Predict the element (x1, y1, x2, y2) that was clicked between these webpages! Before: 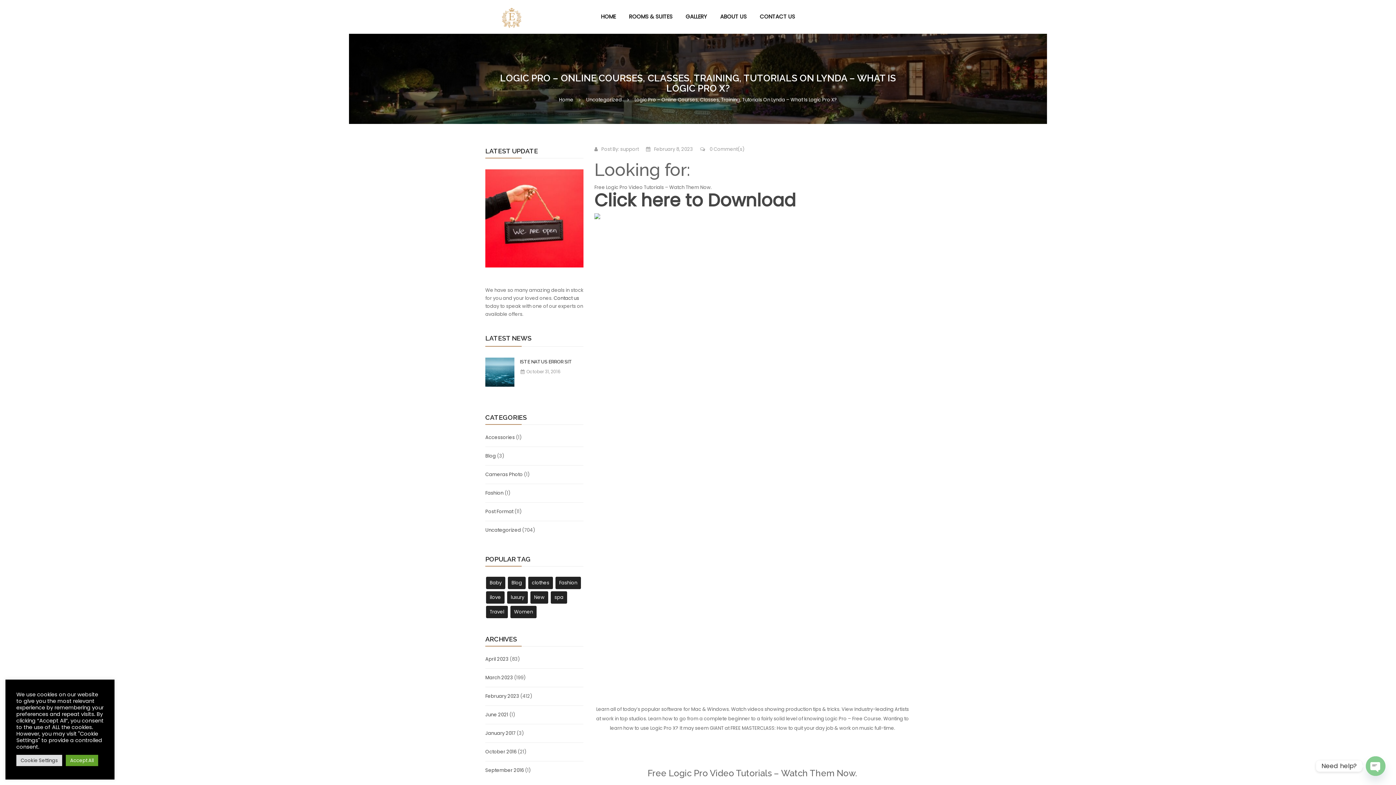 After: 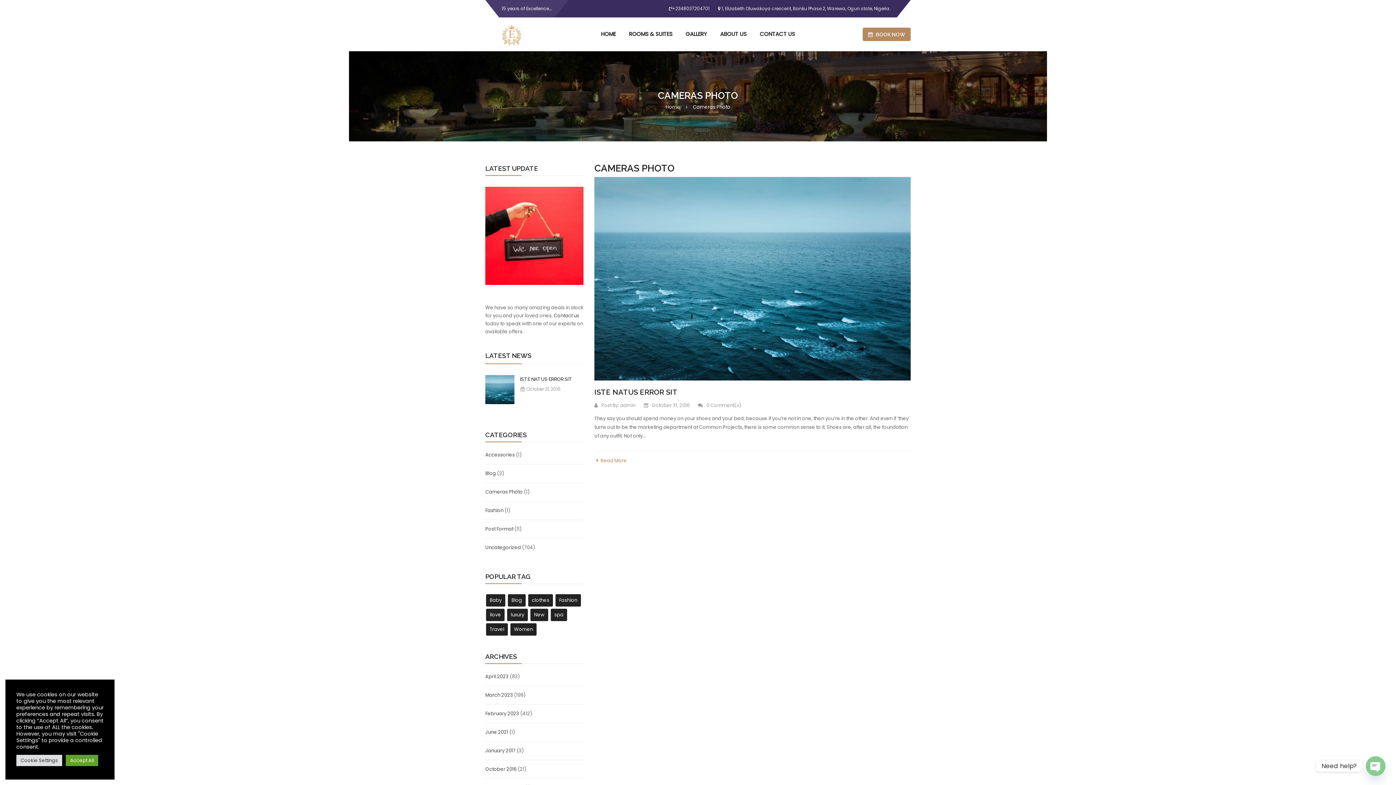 Action: bbox: (485, 471, 522, 478) label: Cameras Photo